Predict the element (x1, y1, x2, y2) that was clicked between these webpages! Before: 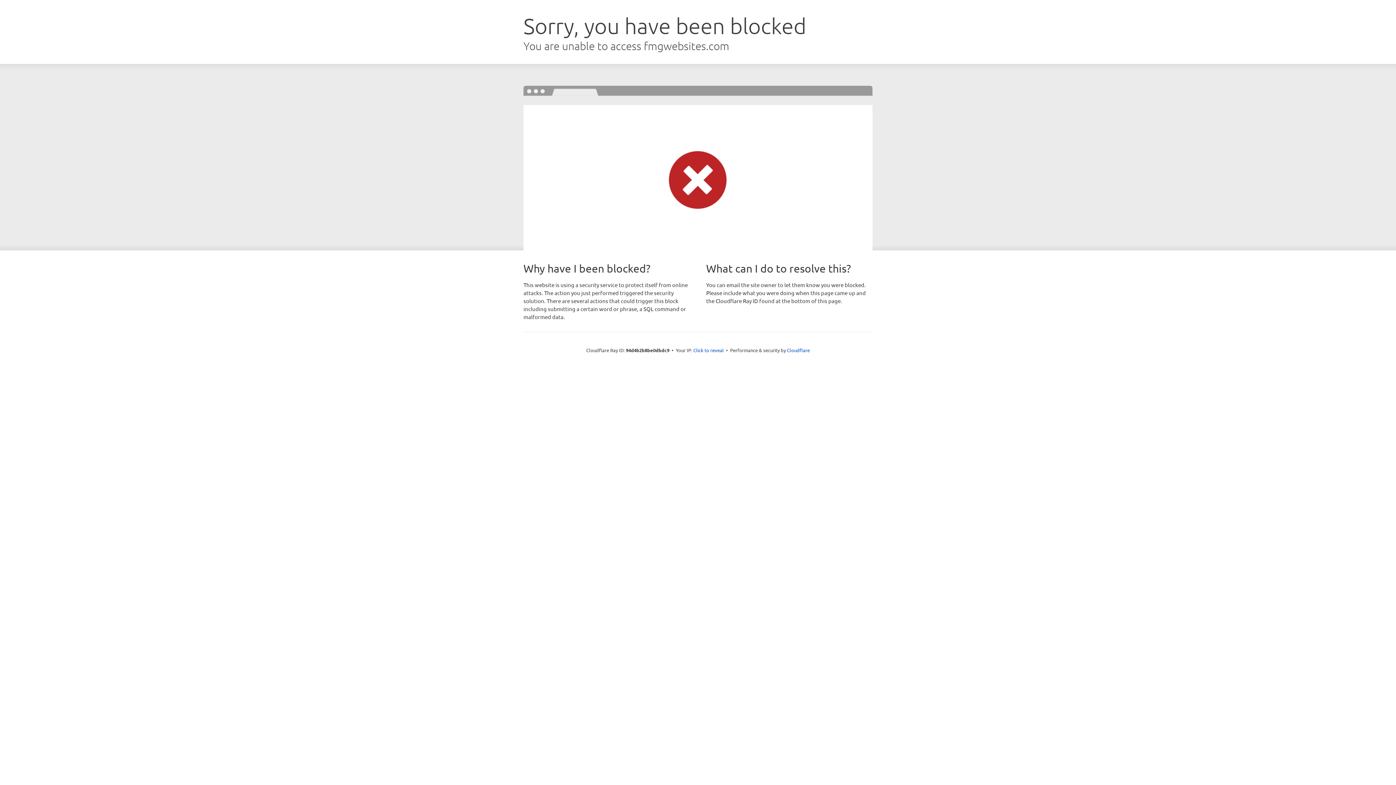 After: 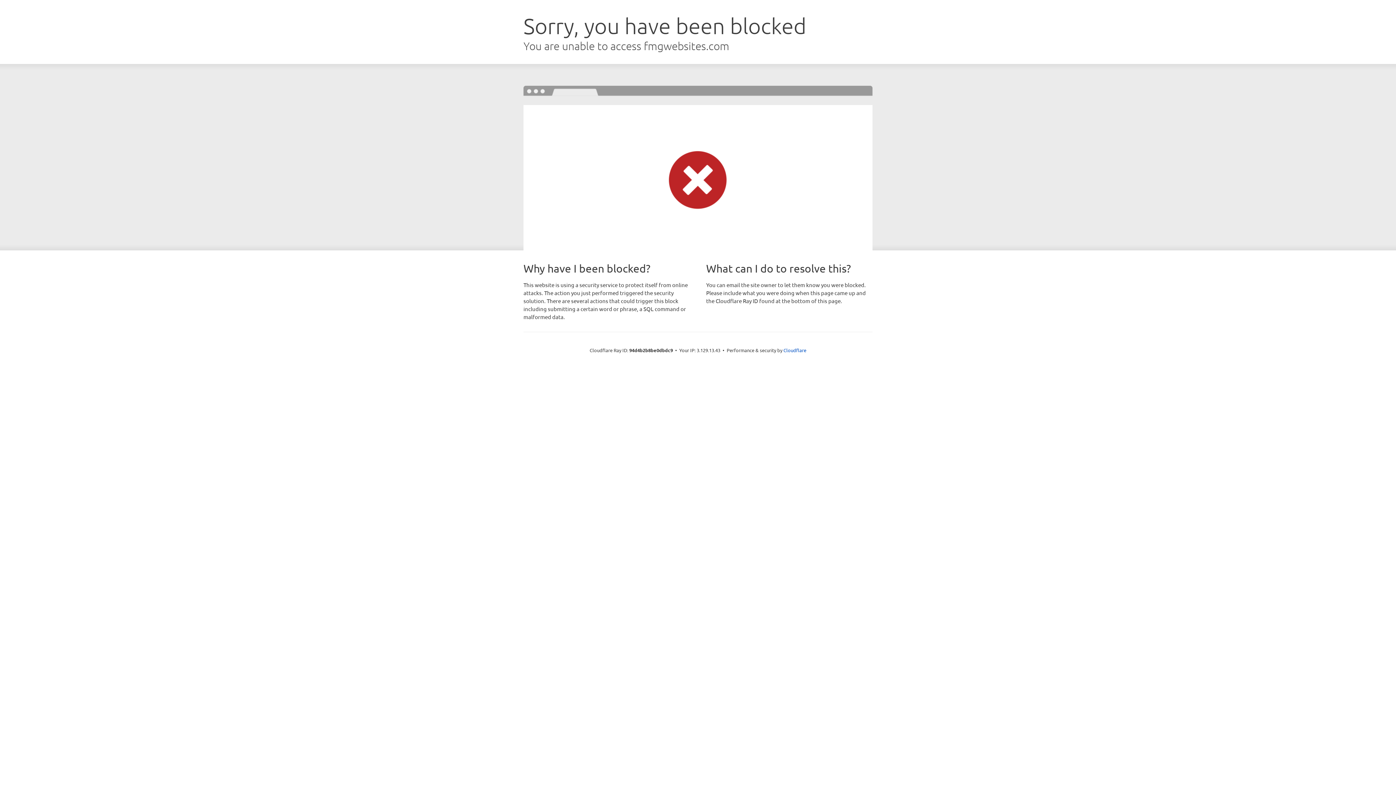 Action: label: Click to reveal bbox: (693, 346, 724, 353)